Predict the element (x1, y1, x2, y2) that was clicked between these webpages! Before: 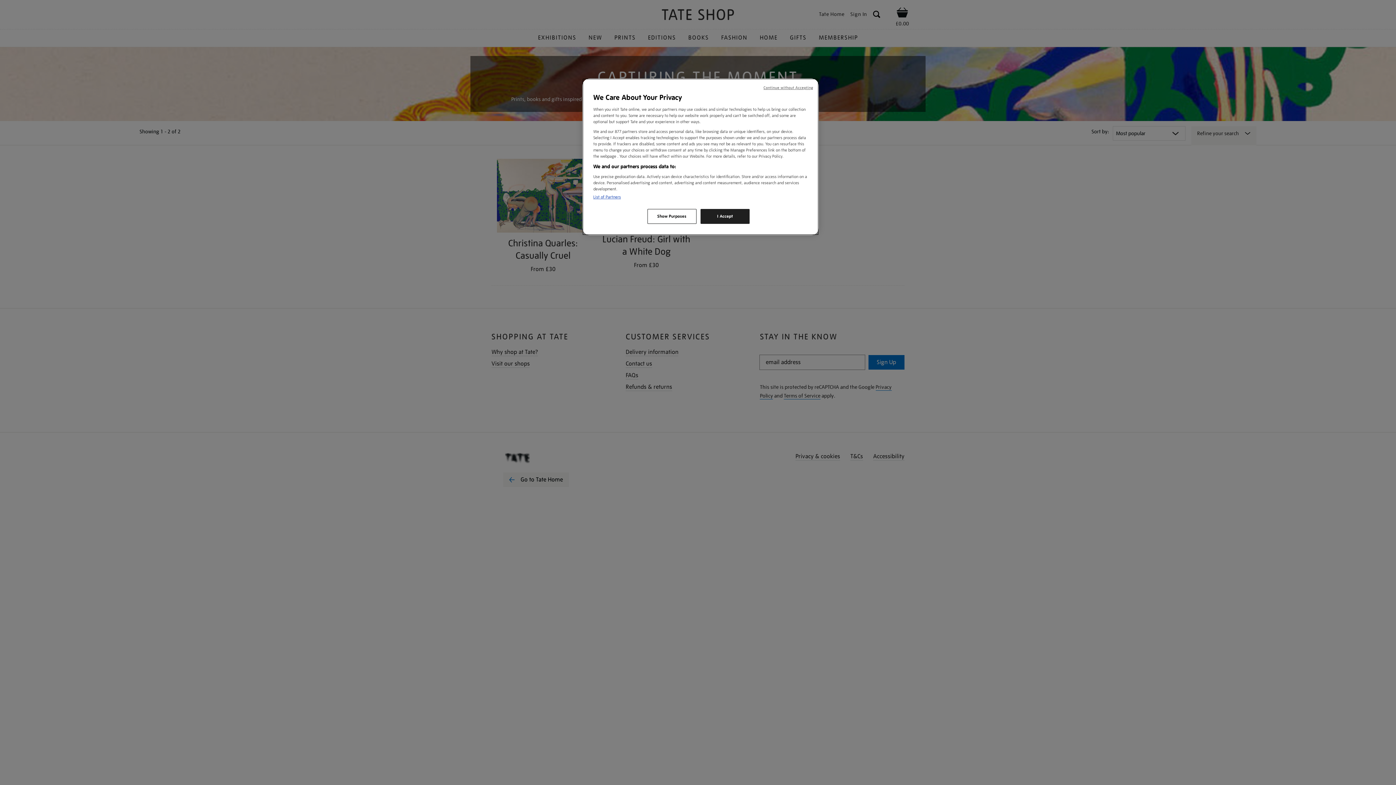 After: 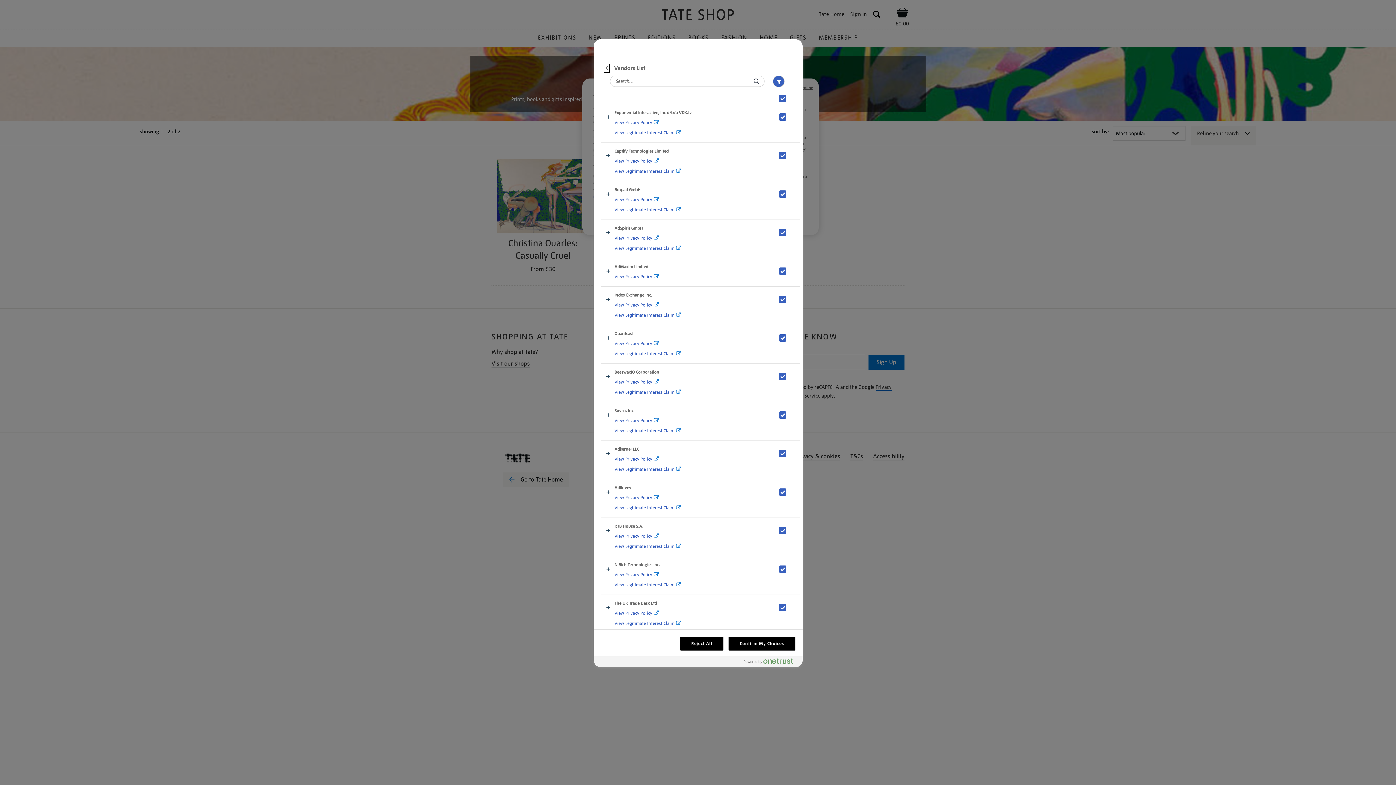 Action: bbox: (593, 194, 621, 200) label: List of Partners